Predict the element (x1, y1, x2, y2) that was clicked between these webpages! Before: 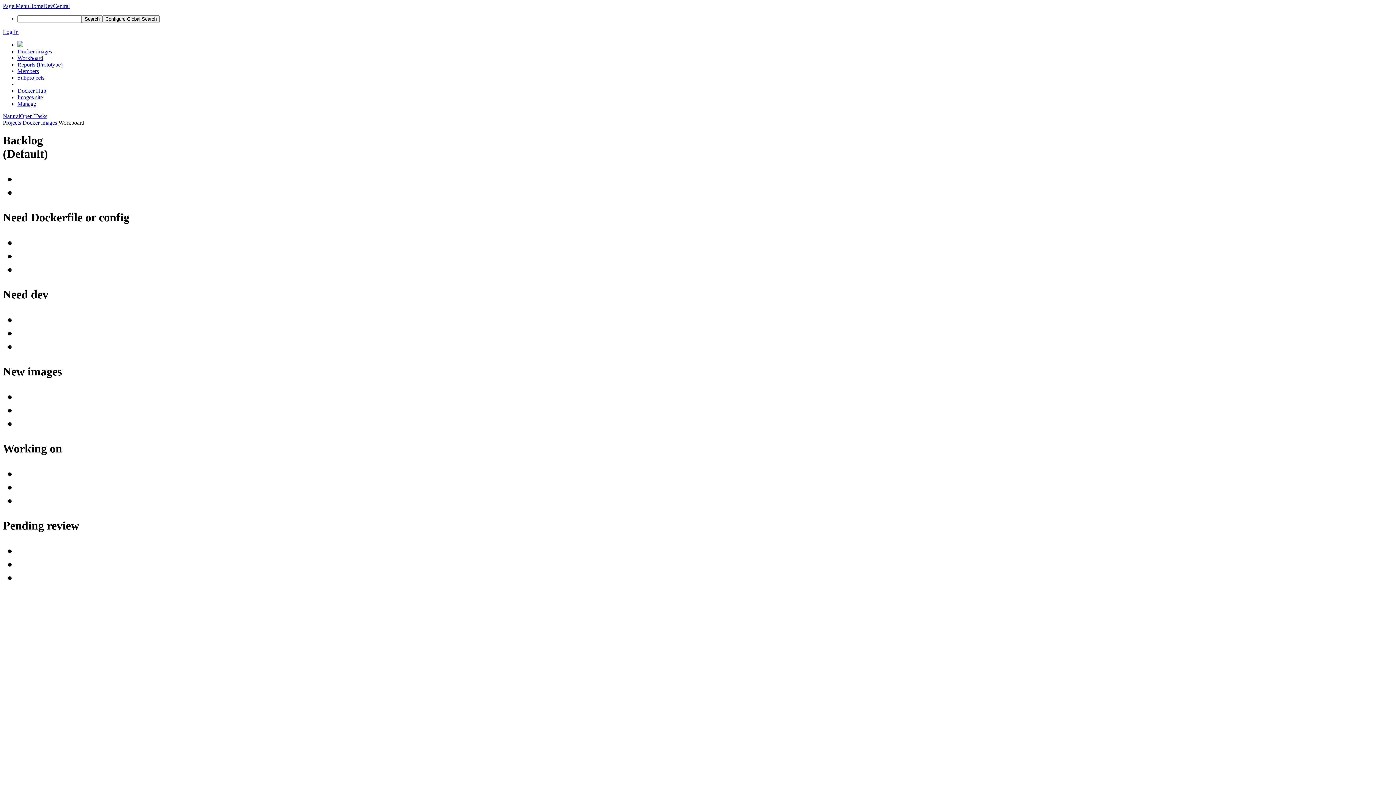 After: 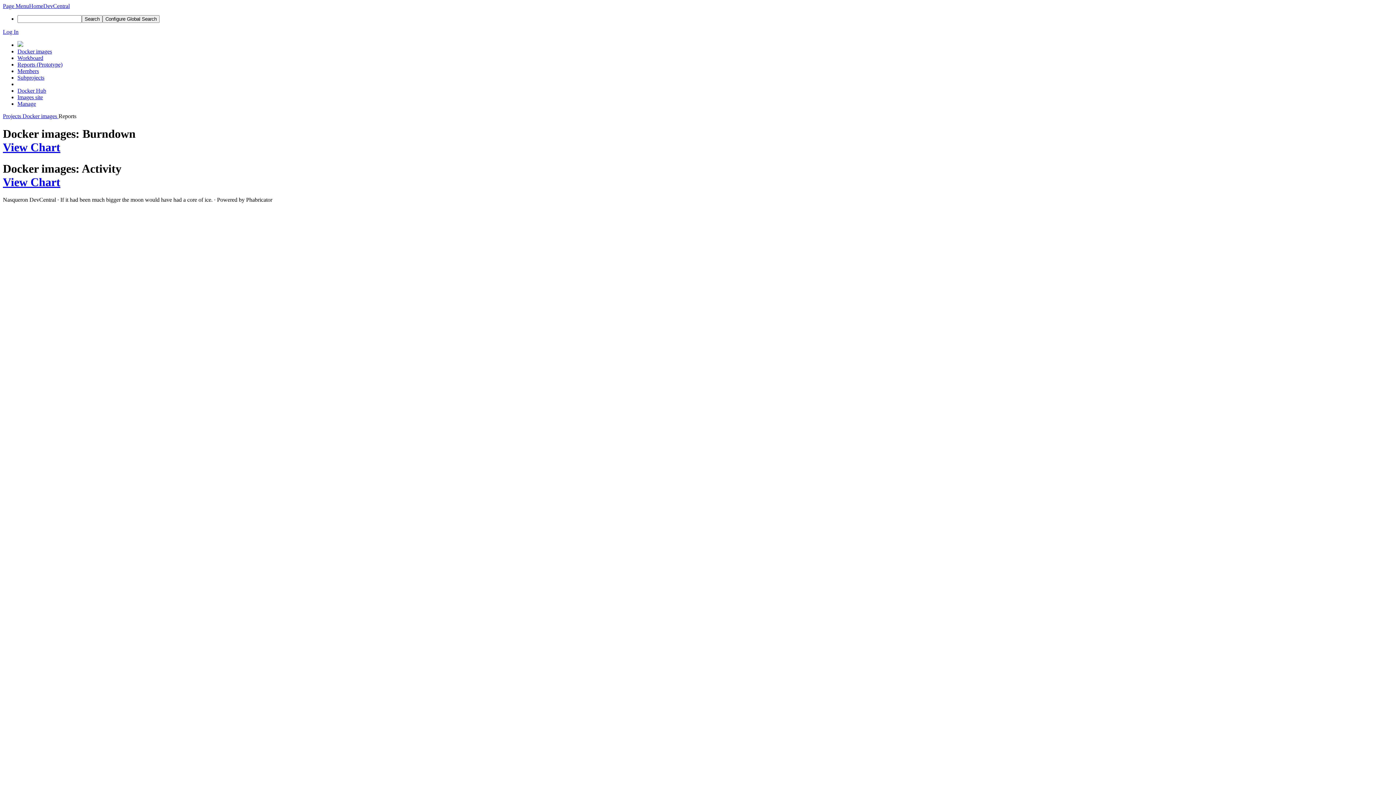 Action: bbox: (17, 61, 62, 67) label: Reports (Prototype)